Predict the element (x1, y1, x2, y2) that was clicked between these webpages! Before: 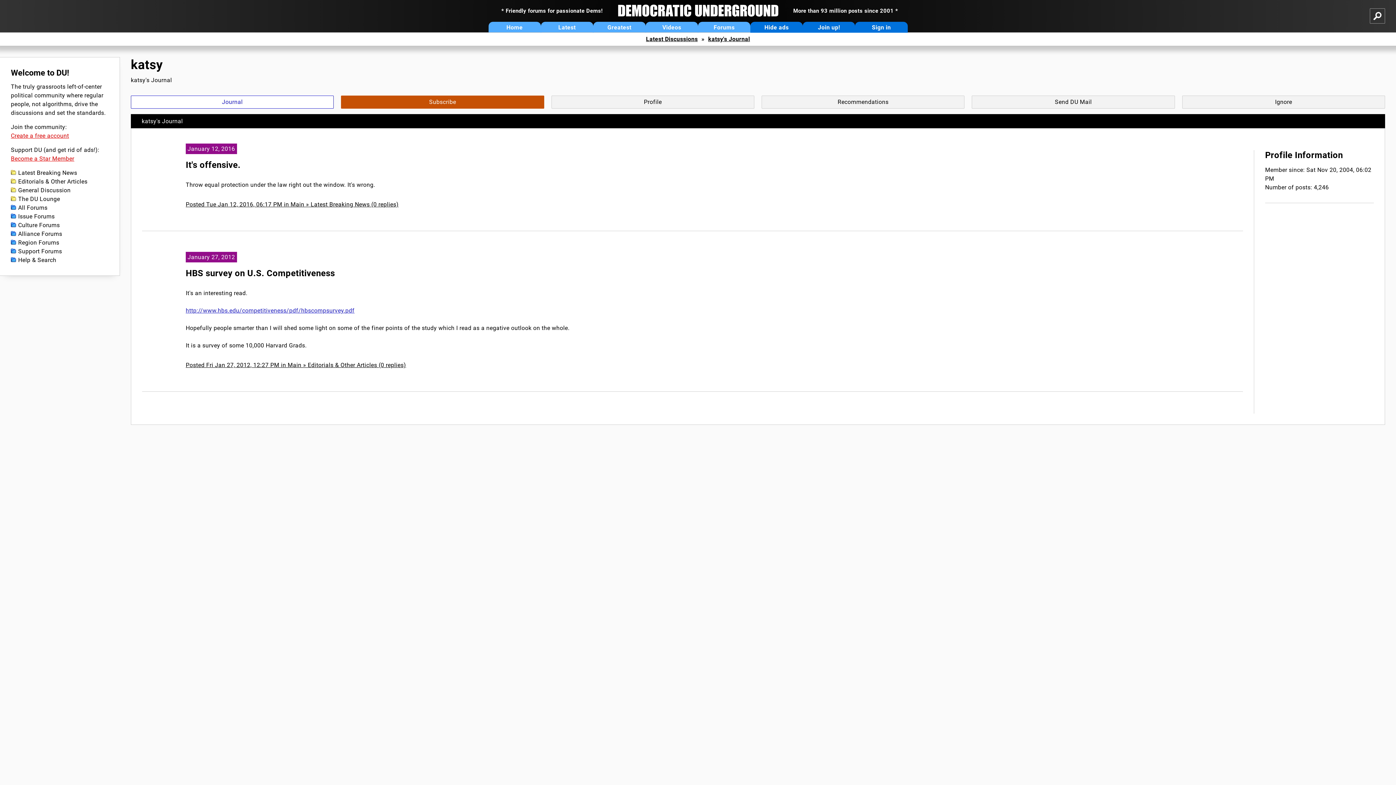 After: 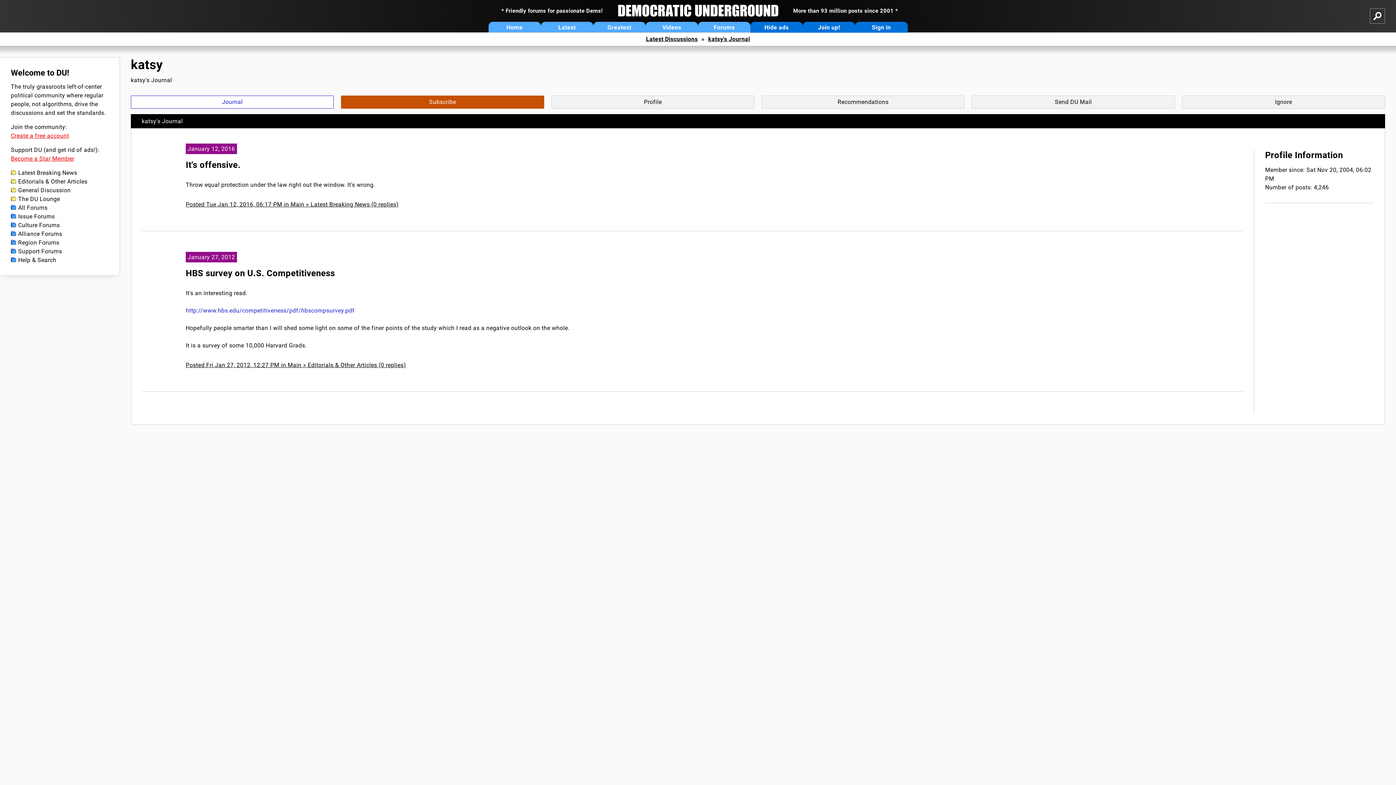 Action: bbox: (185, 307, 354, 314) label: http://www.hbs.edu/competitiveness/pdf/hbscompsurvey.pdf